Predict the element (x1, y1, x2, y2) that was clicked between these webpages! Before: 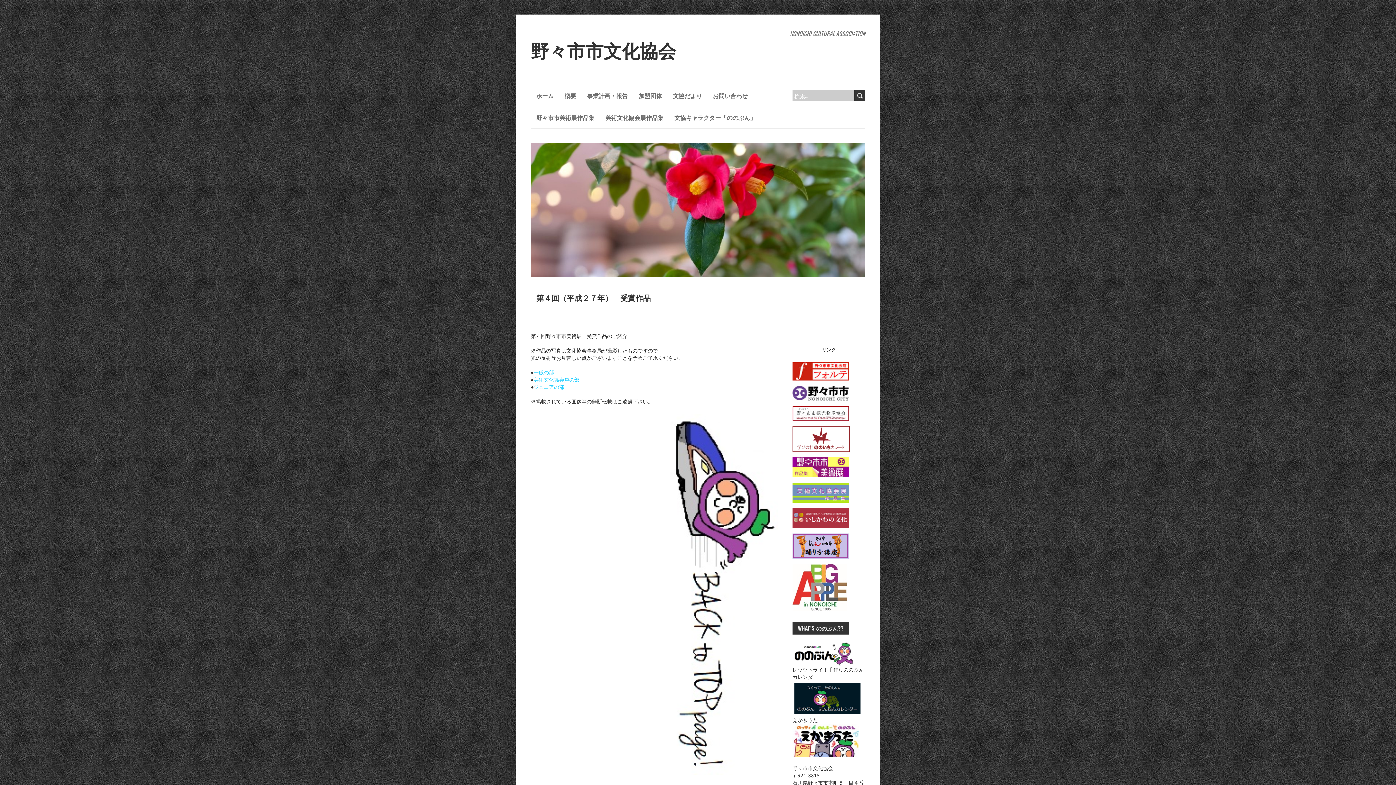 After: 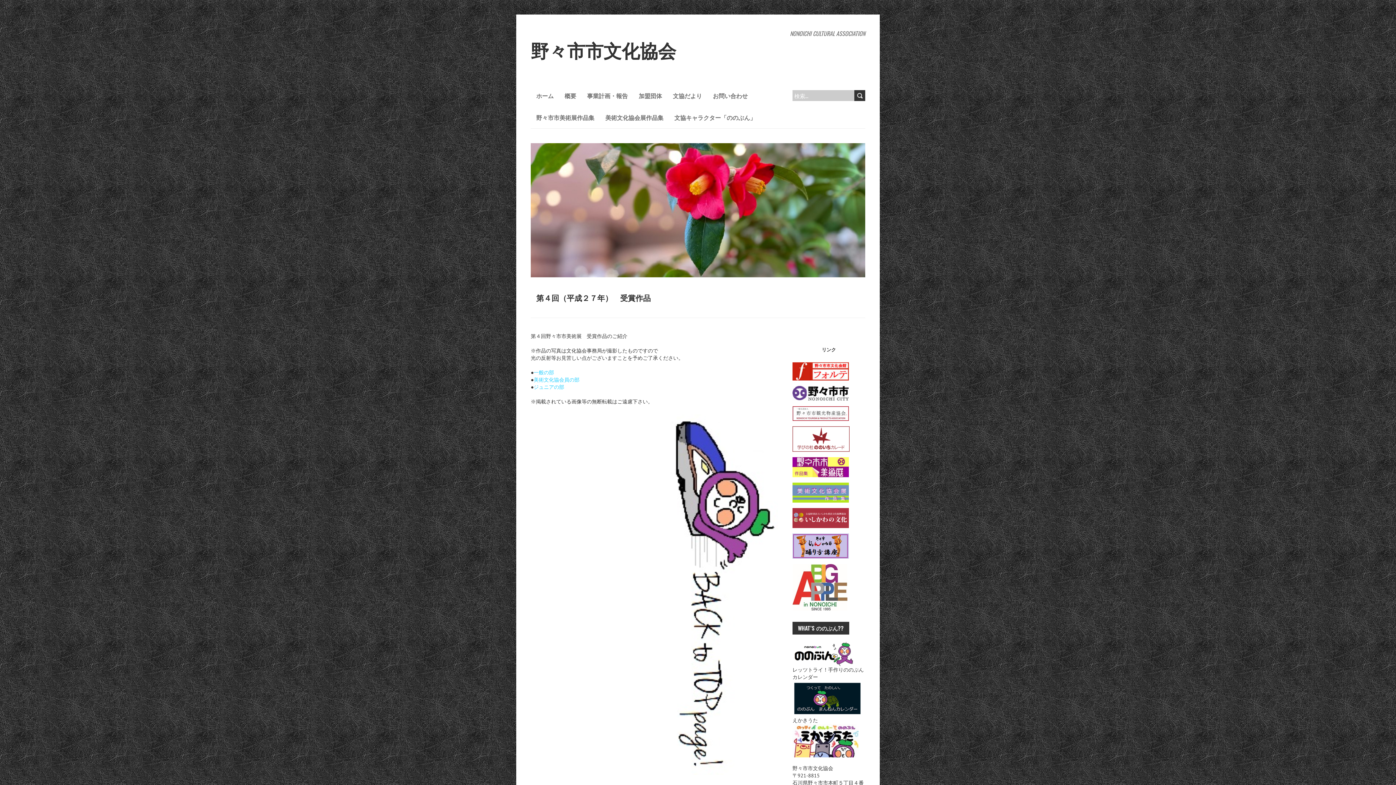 Action: bbox: (792, 681, 862, 688)